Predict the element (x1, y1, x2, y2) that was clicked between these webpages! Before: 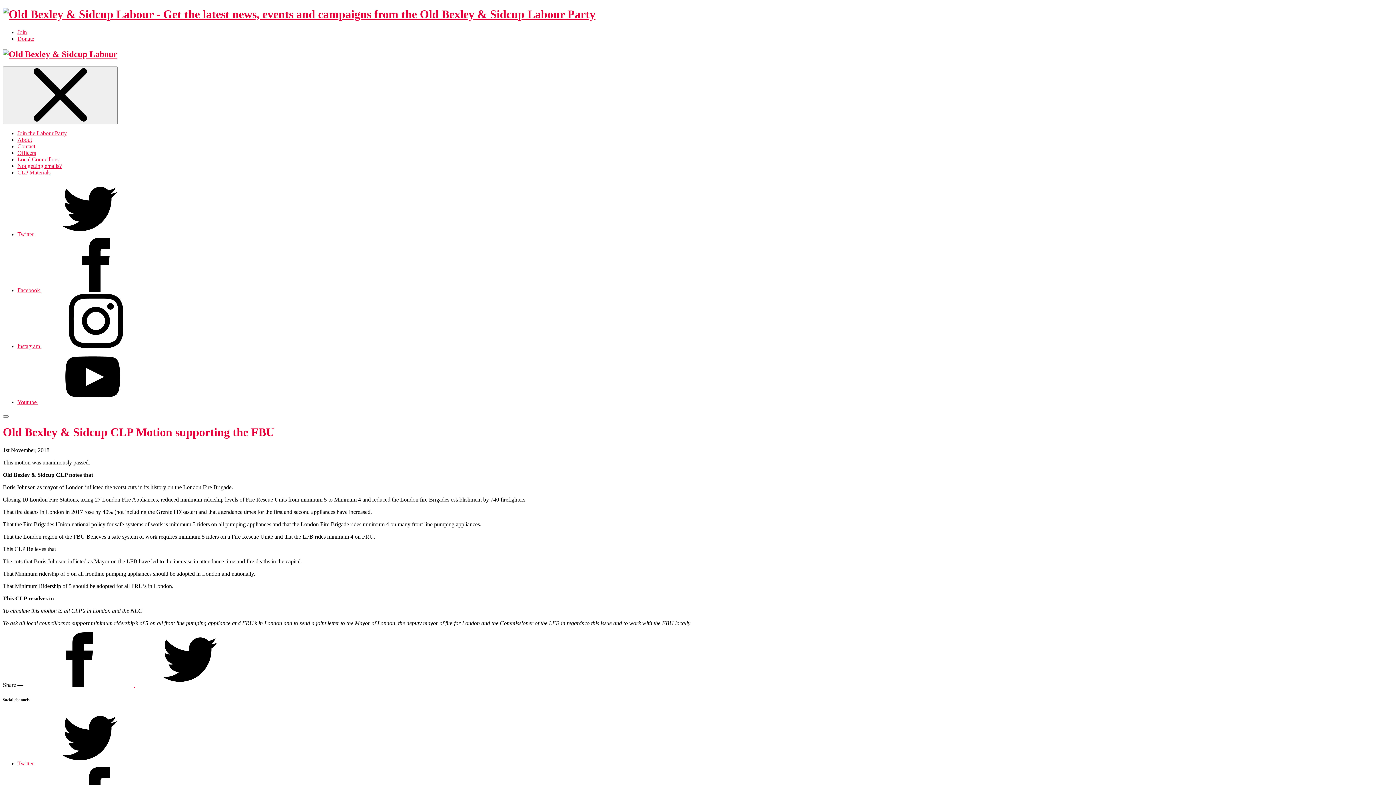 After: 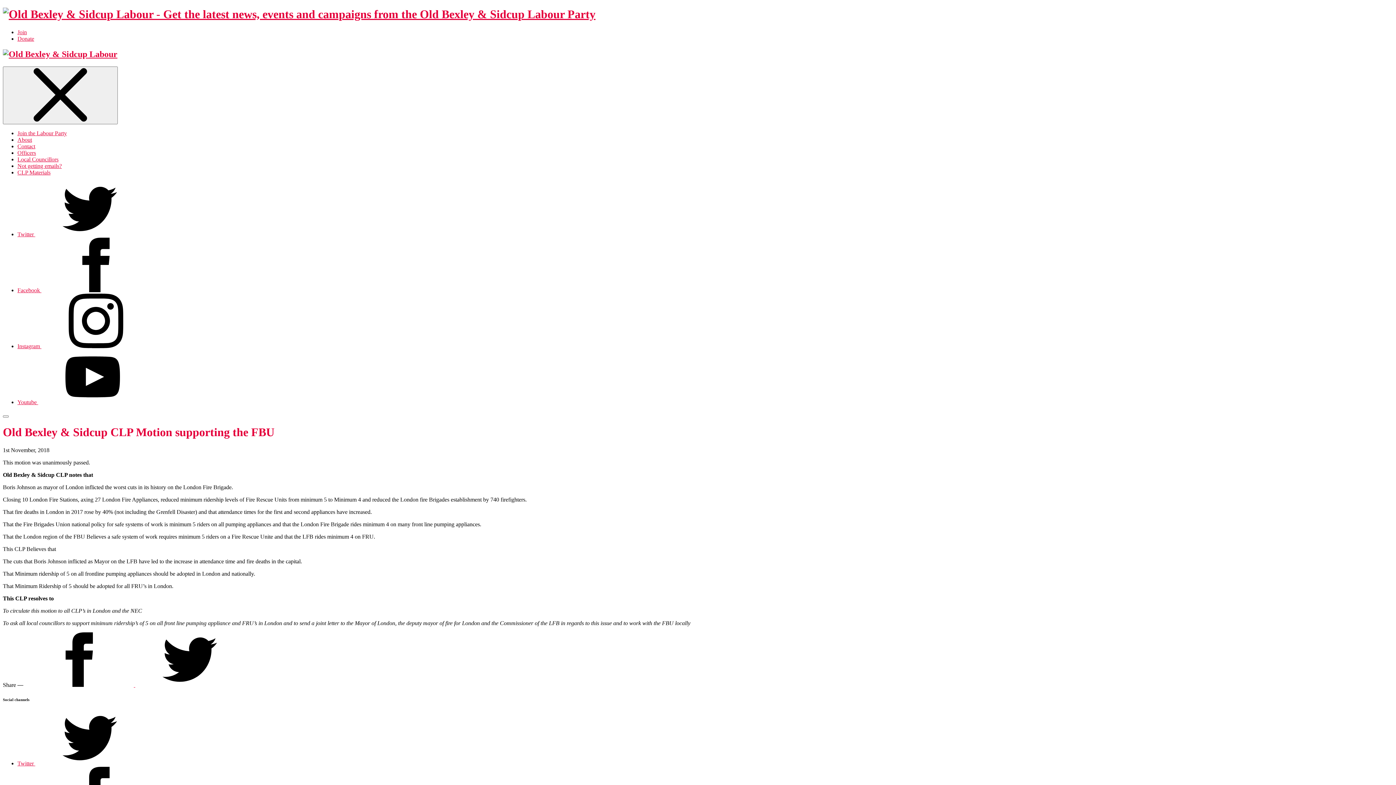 Action: bbox: (17, 29, 26, 35) label: Join